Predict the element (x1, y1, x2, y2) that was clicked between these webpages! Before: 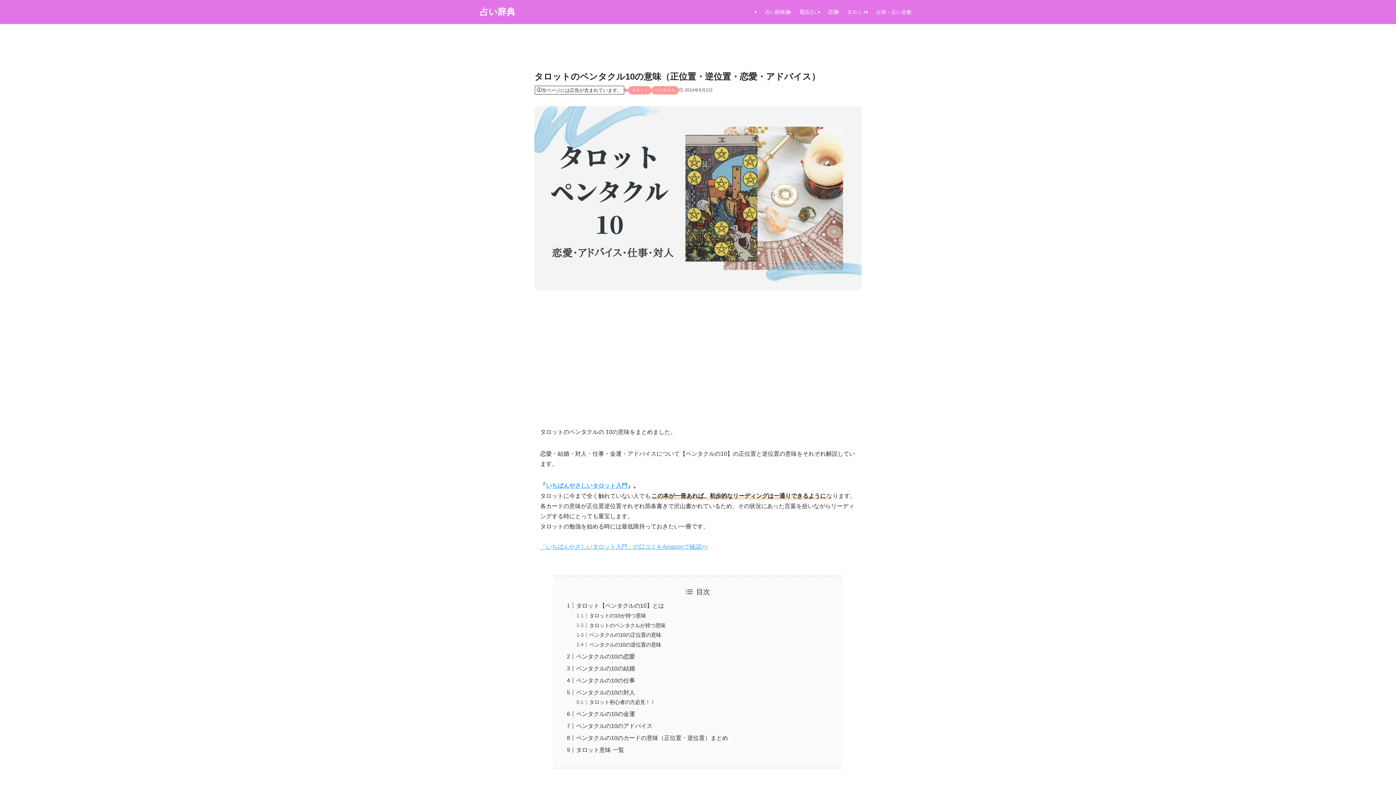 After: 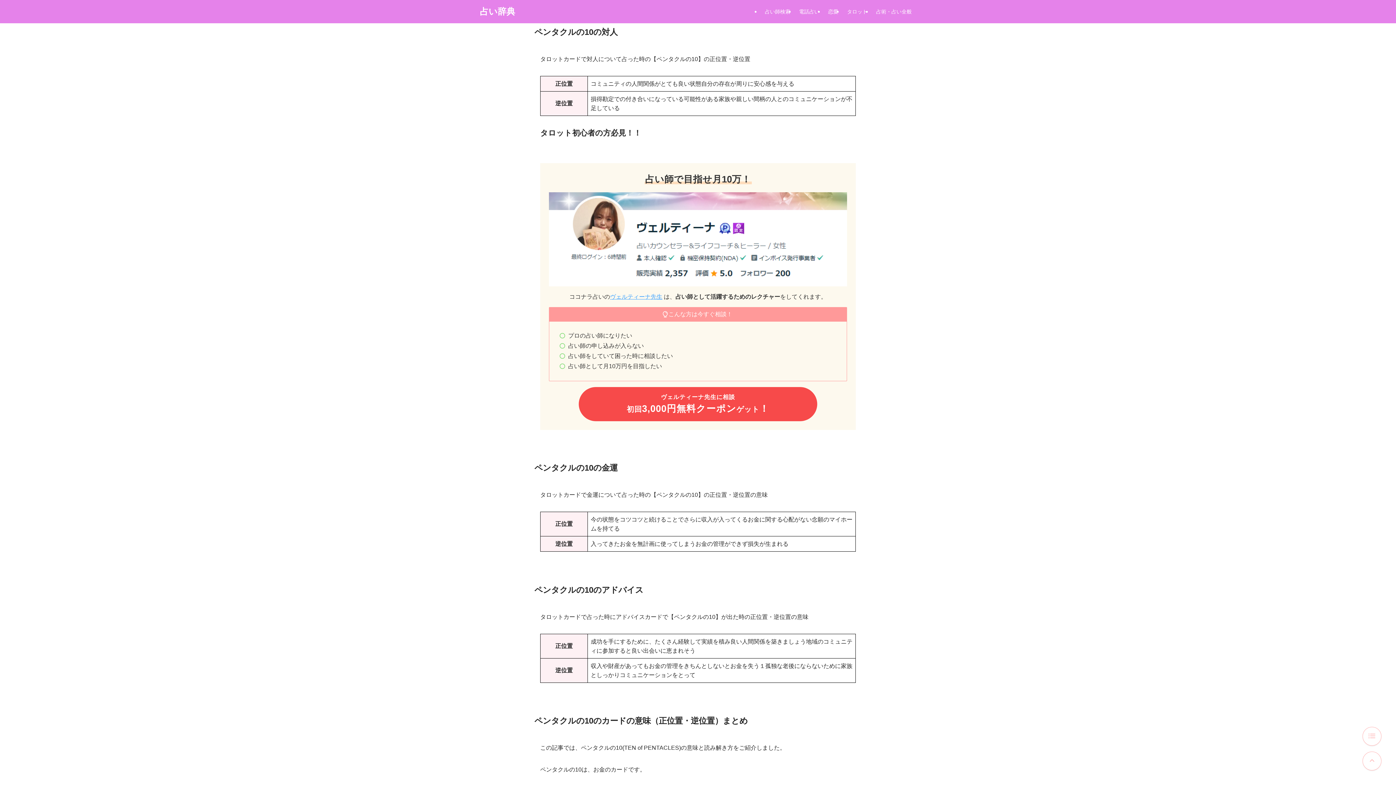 Action: label: ペンタクルの10の対人 bbox: (576, 689, 635, 695)